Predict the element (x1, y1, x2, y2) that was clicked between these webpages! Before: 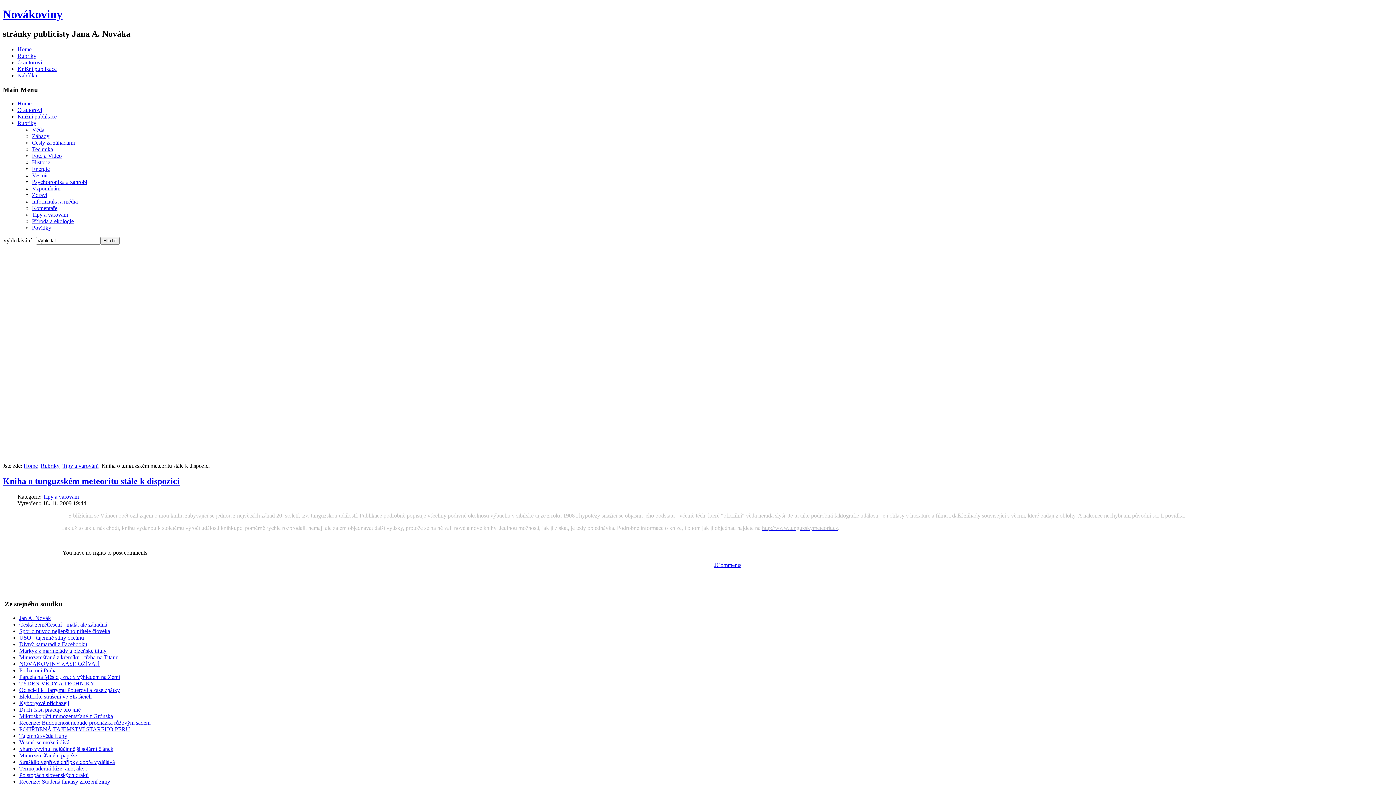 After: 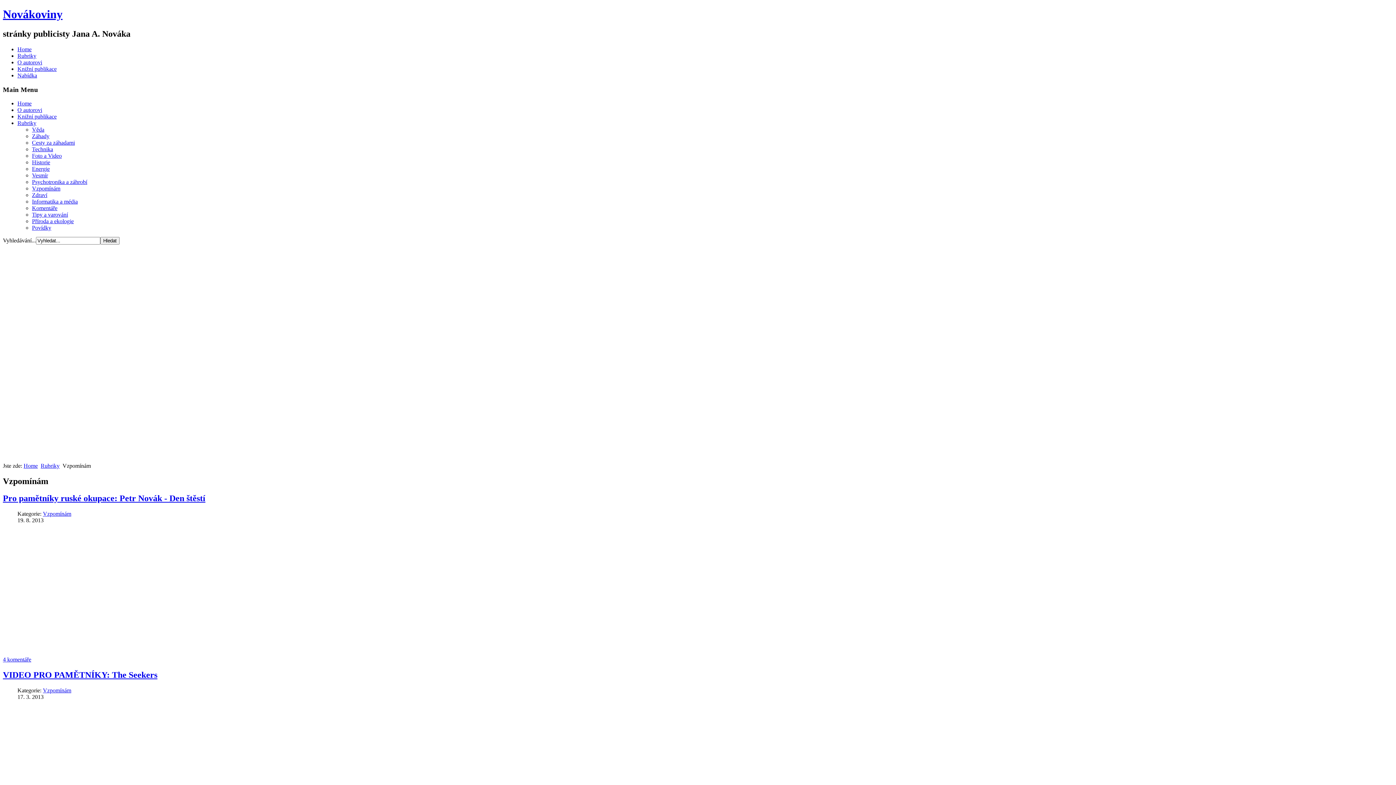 Action: bbox: (32, 185, 60, 191) label: Vzpomínám